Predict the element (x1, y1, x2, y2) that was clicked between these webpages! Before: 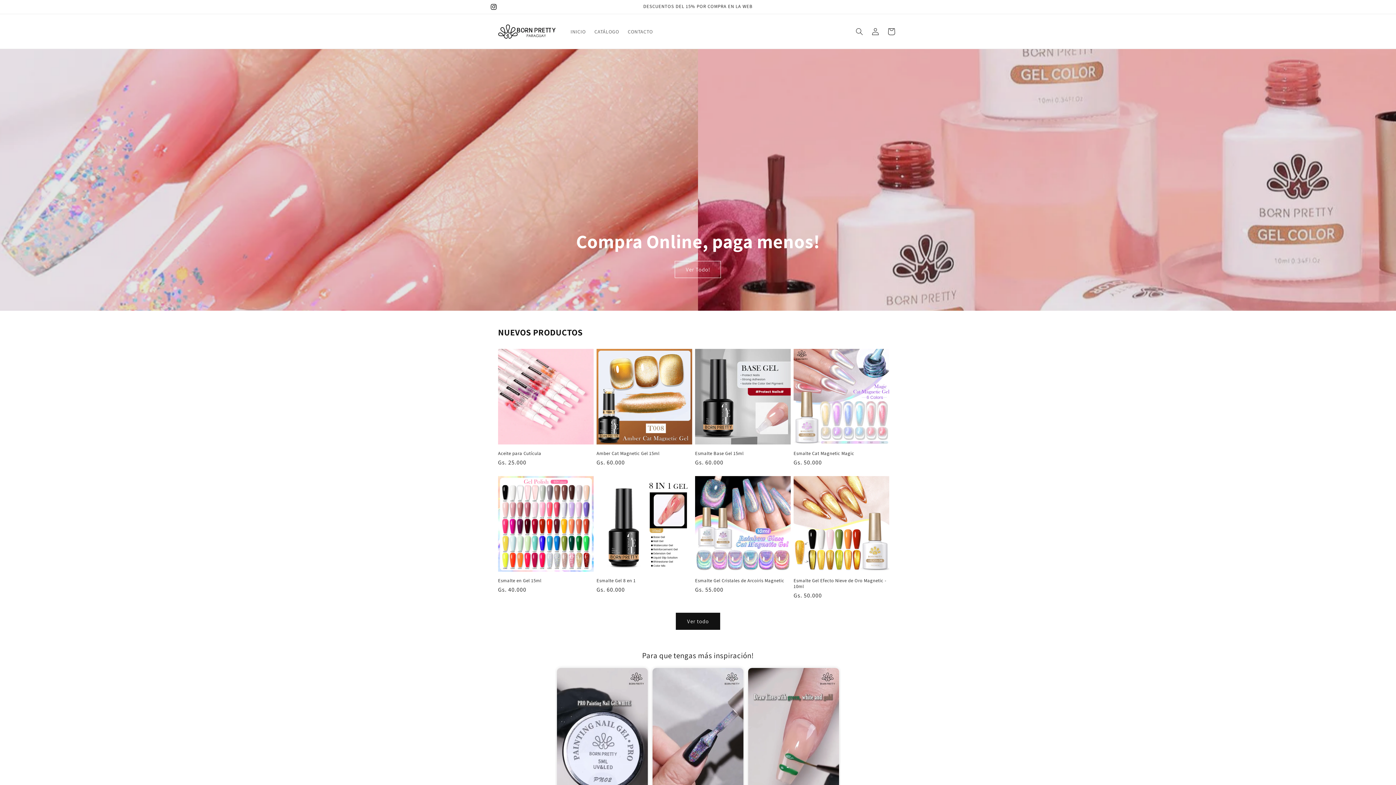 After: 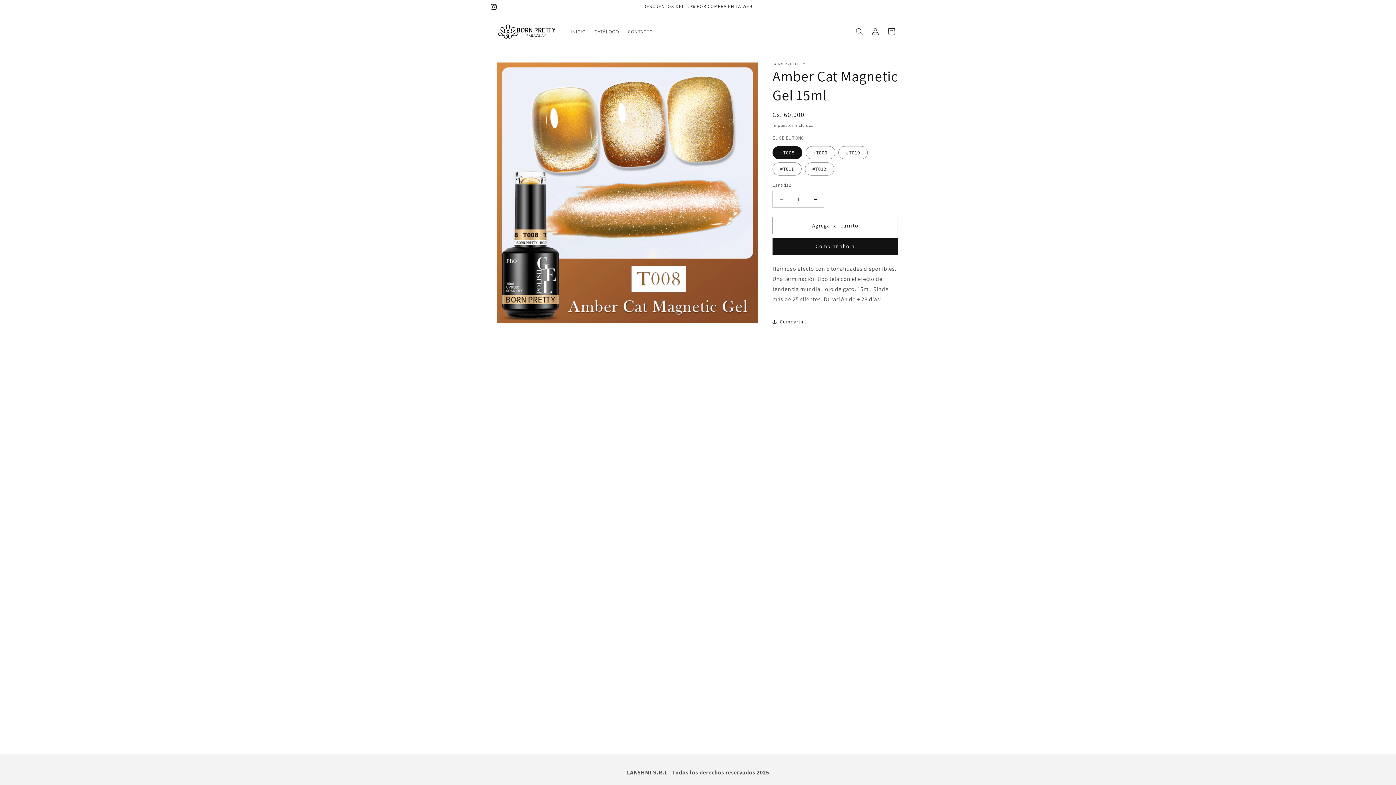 Action: label: Amber Cat Magnetic Gel 15ml bbox: (596, 450, 692, 456)